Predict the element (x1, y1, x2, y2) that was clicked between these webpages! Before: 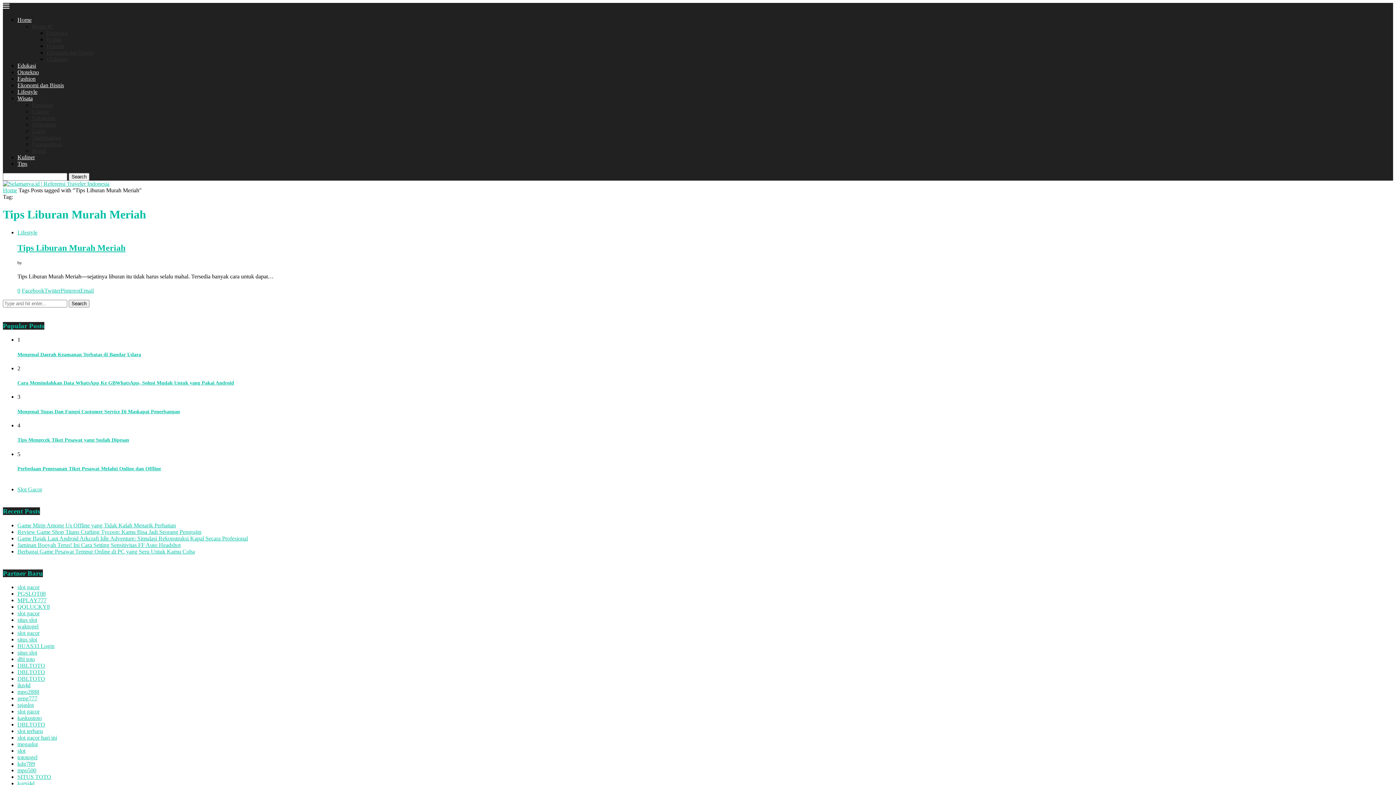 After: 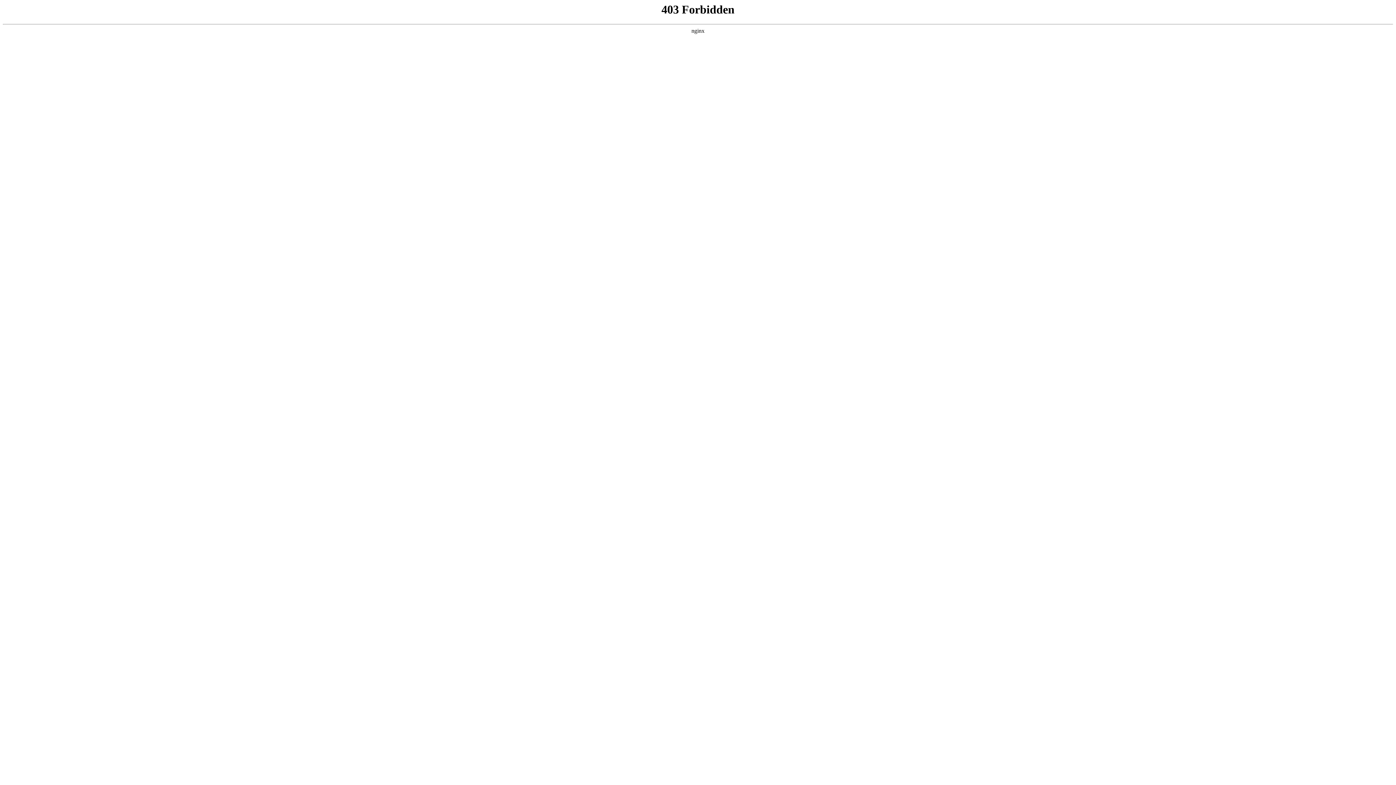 Action: label: DBLTOTO bbox: (17, 662, 45, 669)